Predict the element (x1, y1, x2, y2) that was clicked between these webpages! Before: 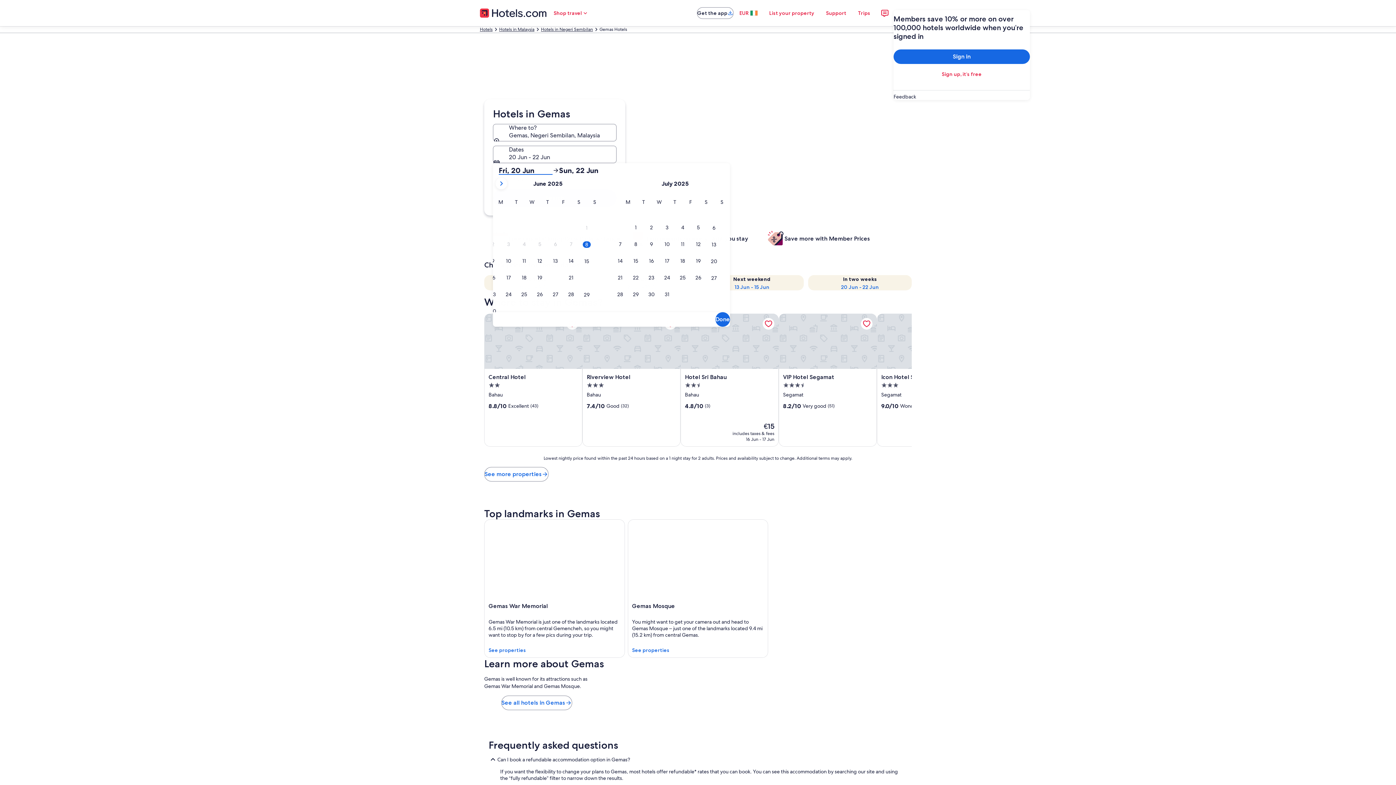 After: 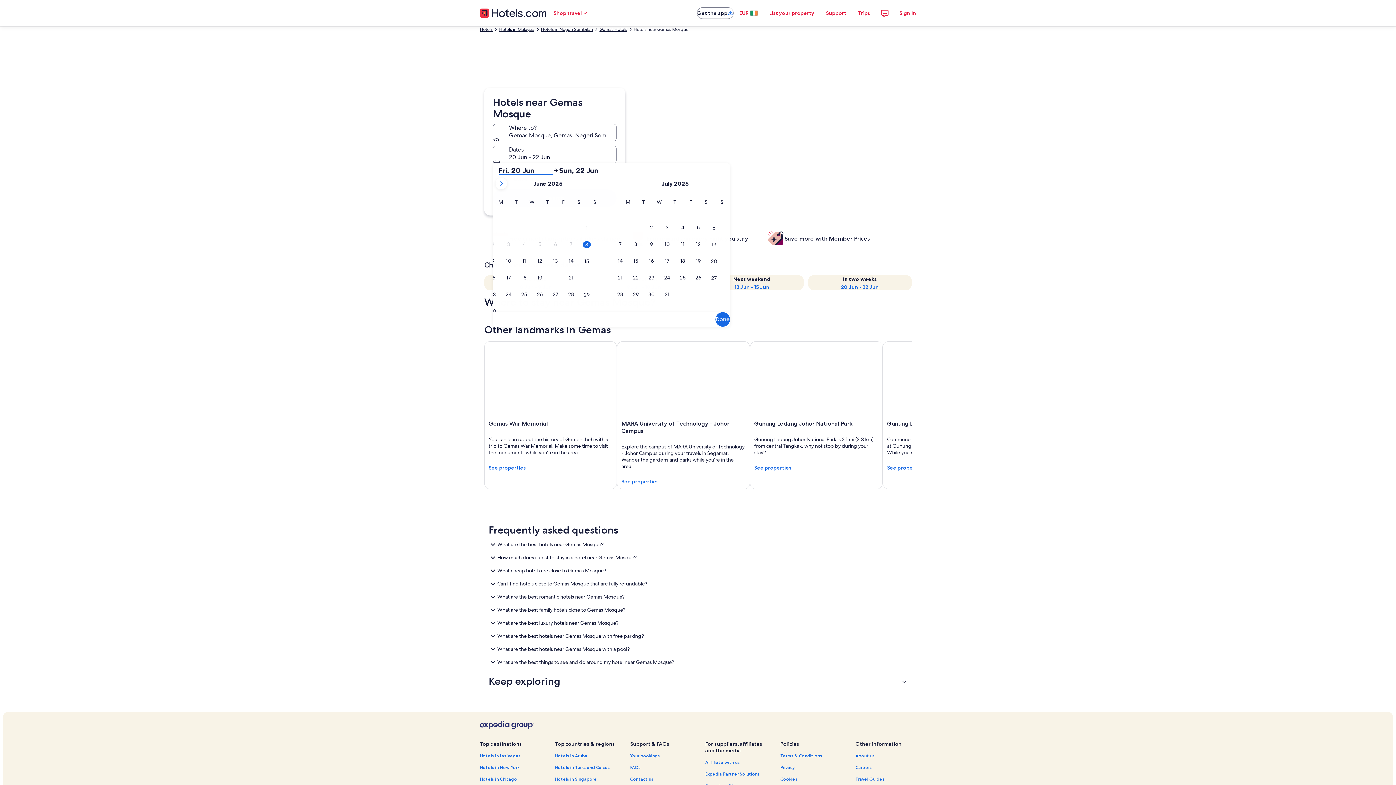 Action: label: Gemas Mosque bbox: (627, 519, 768, 658)